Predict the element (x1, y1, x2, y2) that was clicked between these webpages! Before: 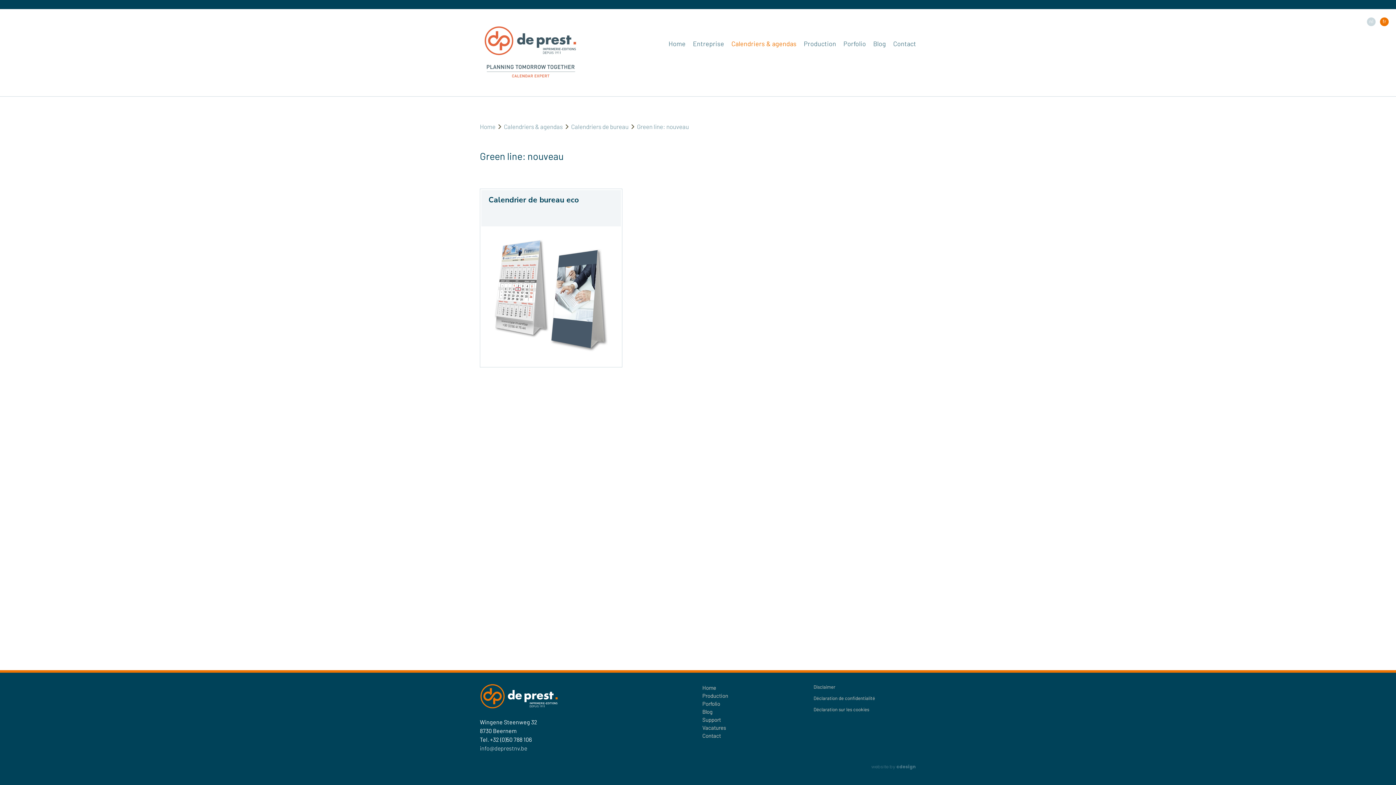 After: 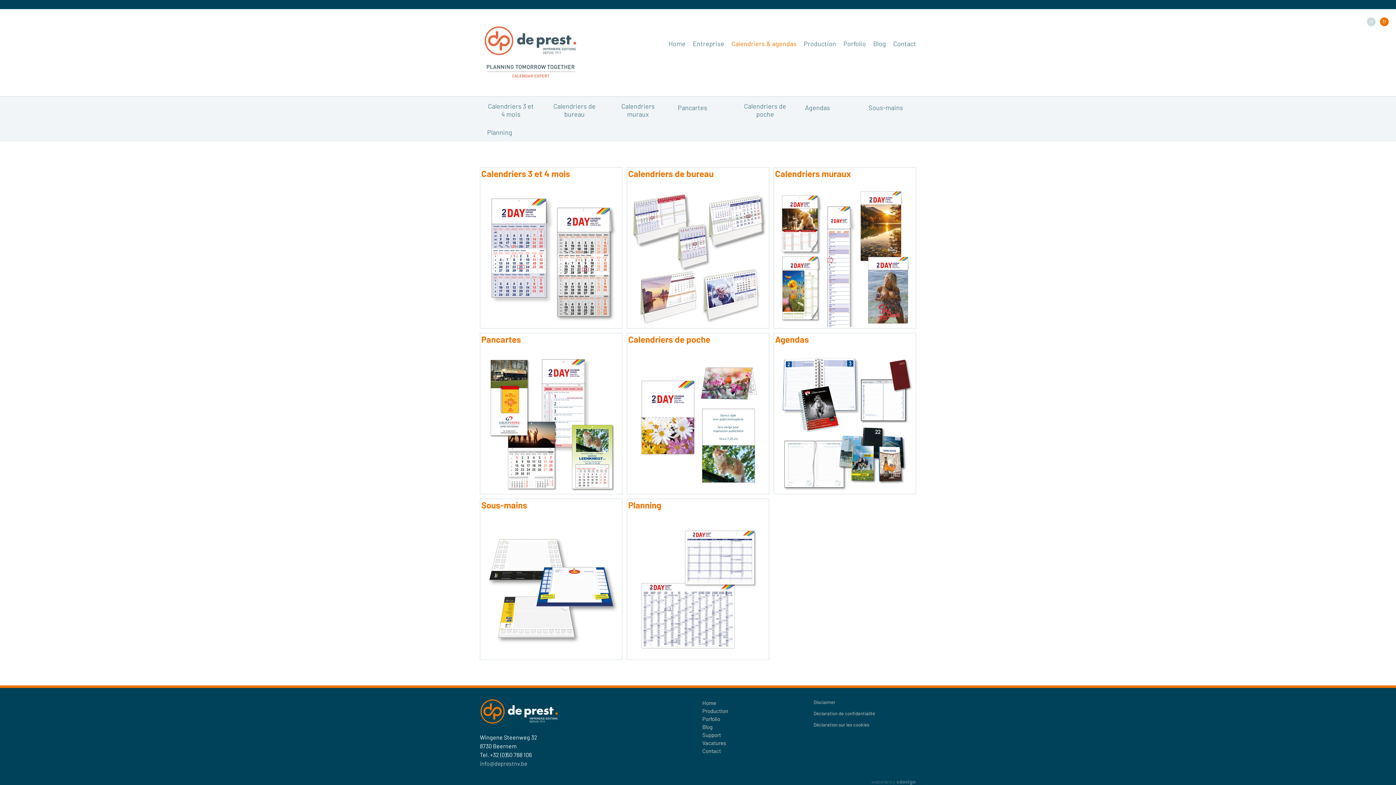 Action: label: Calendriers & agendas bbox: (731, 38, 796, 48)